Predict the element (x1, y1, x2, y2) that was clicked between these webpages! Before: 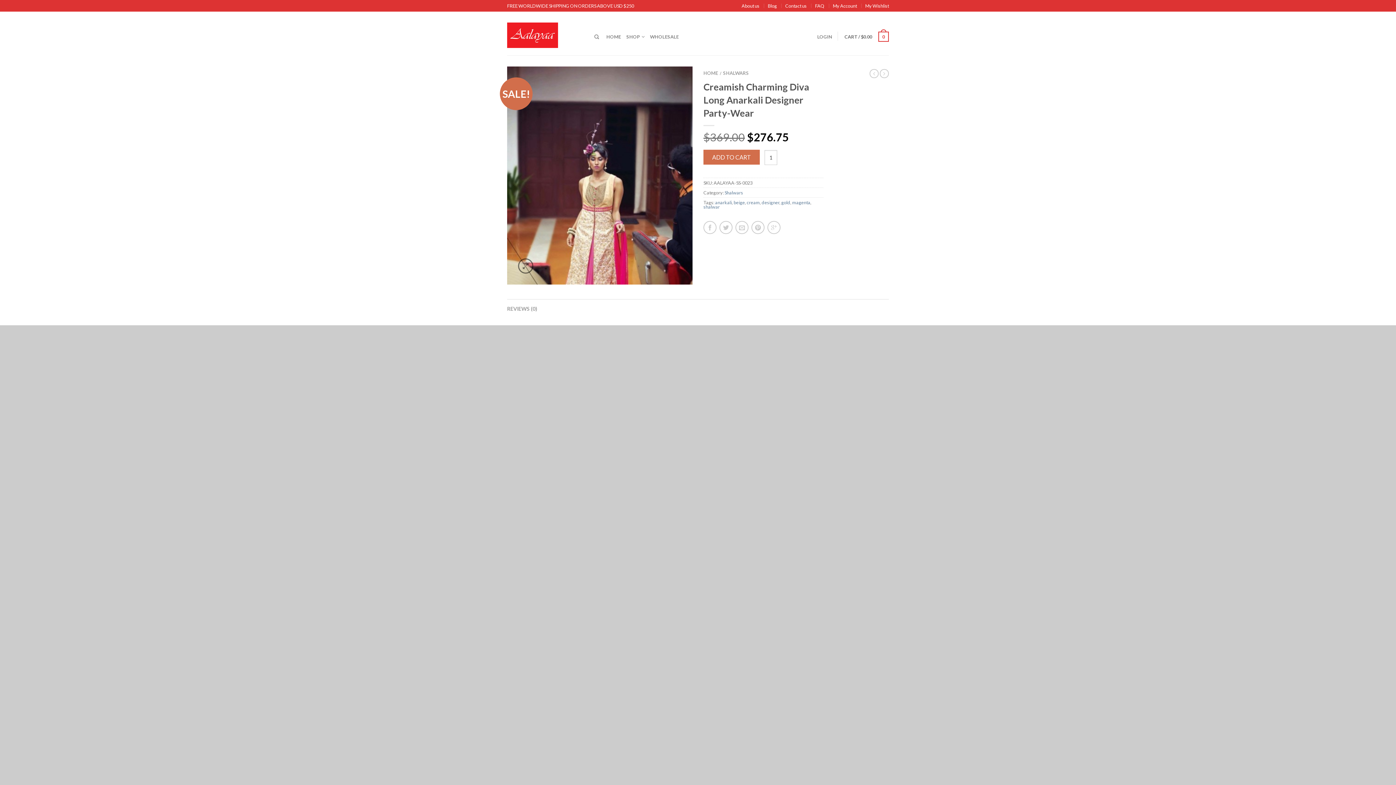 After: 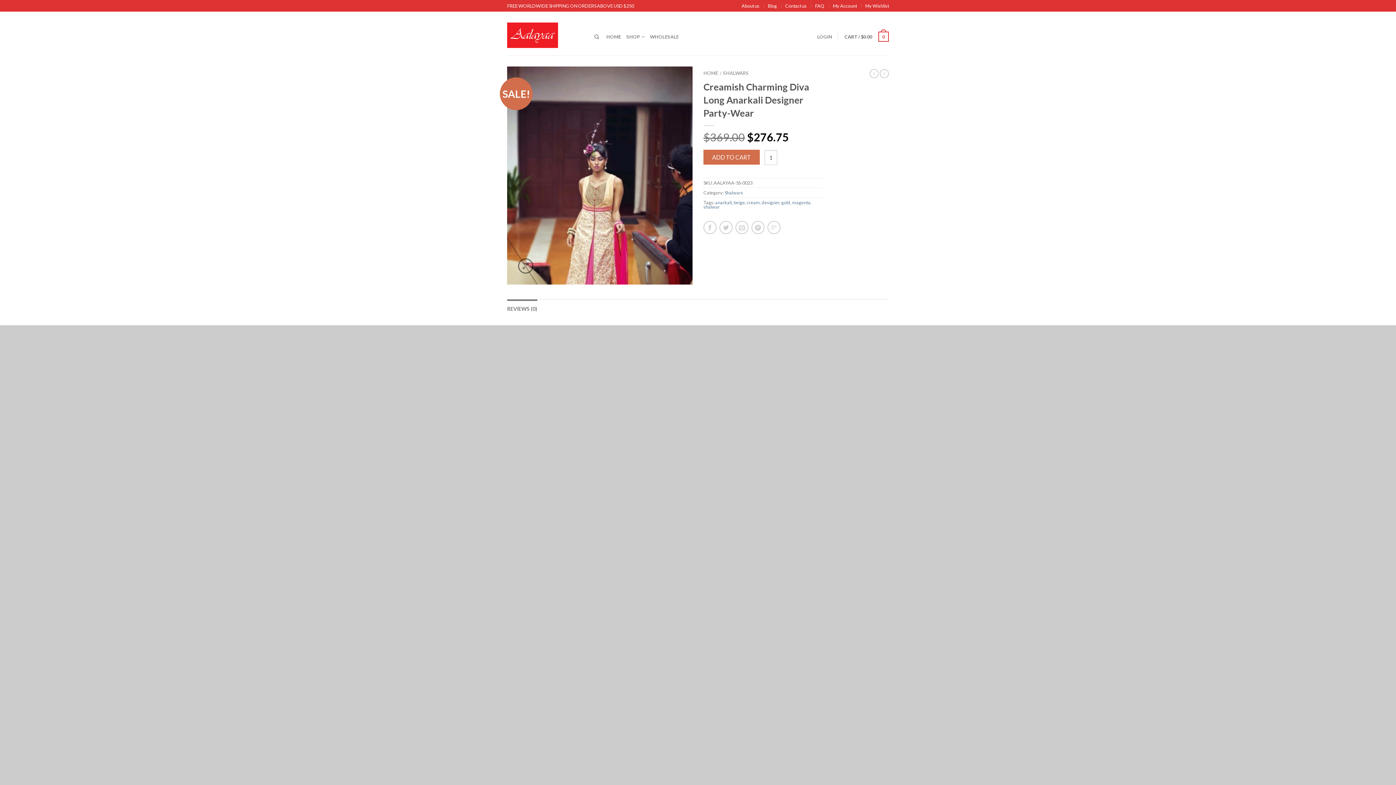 Action: bbox: (507, 299, 537, 316) label: REVIEWS (0)